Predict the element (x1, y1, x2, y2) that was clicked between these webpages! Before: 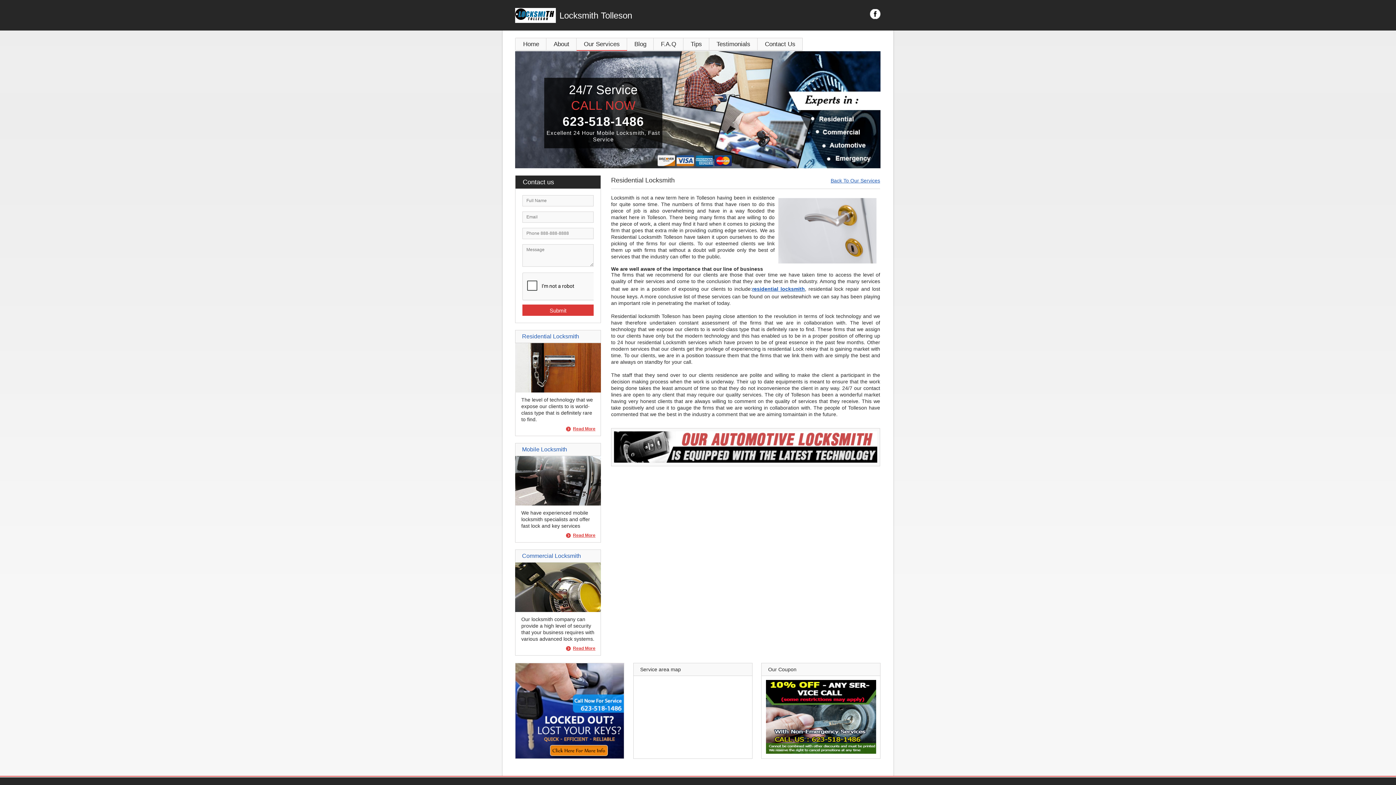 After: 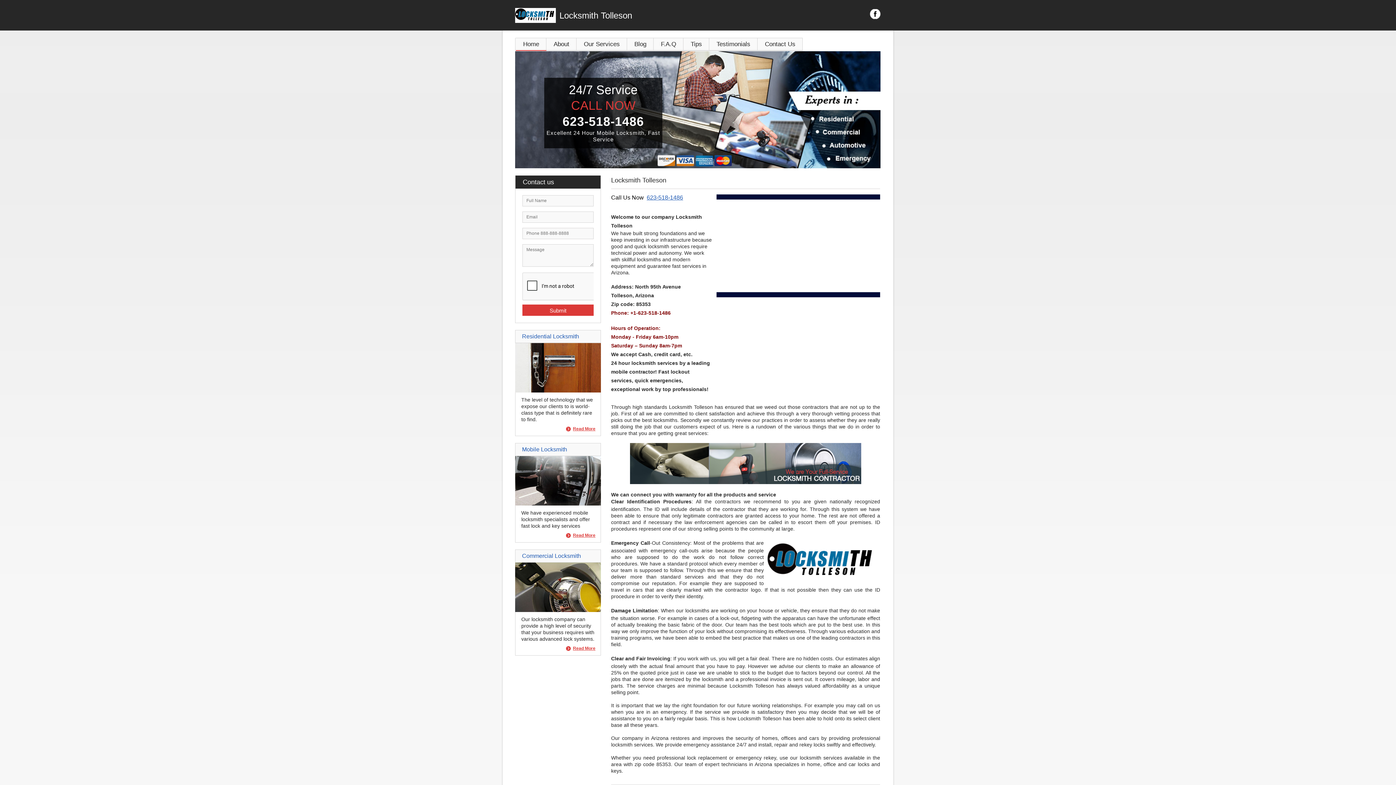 Action: label: residential locksmith bbox: (752, 286, 805, 292)